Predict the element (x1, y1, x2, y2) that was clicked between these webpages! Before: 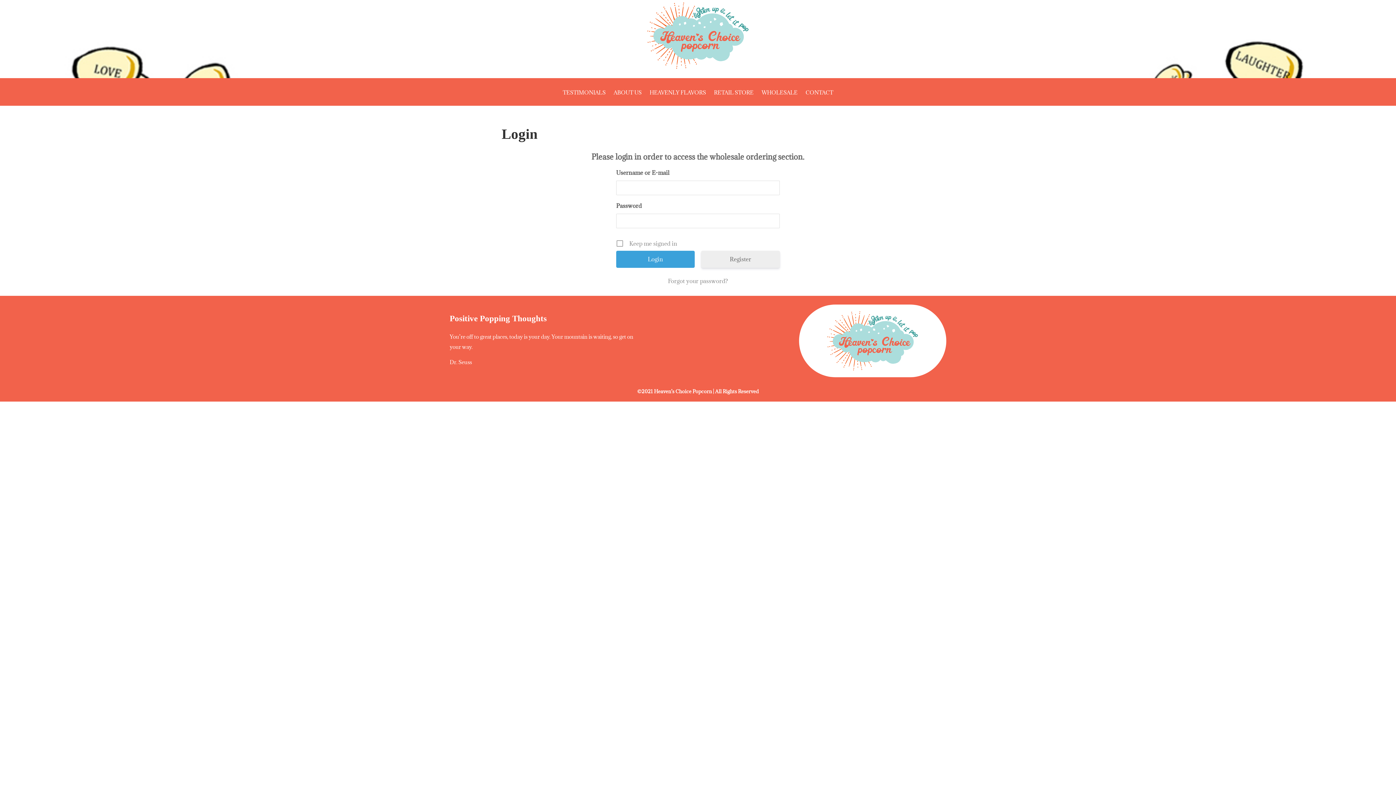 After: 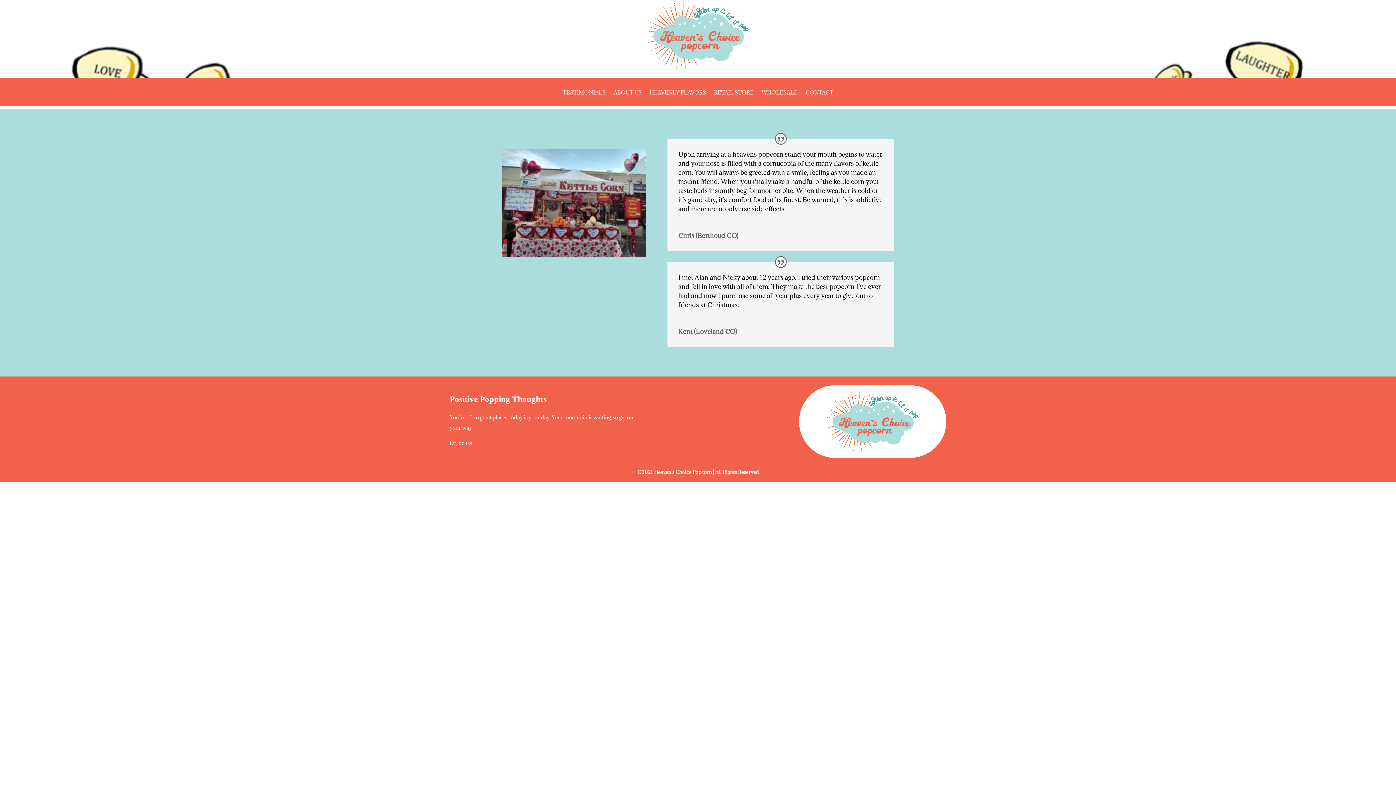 Action: bbox: (562, 90, 605, 105) label: TESTIMONIALS